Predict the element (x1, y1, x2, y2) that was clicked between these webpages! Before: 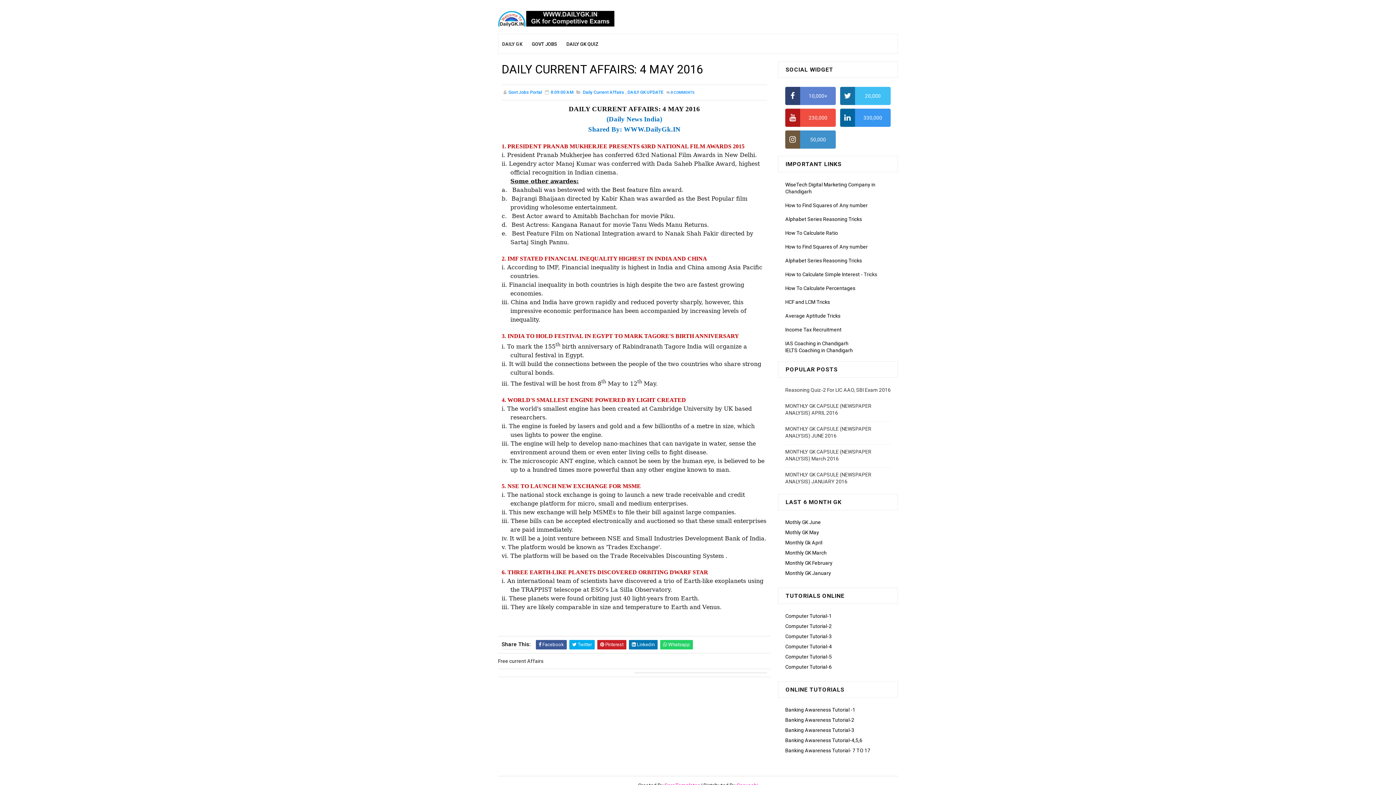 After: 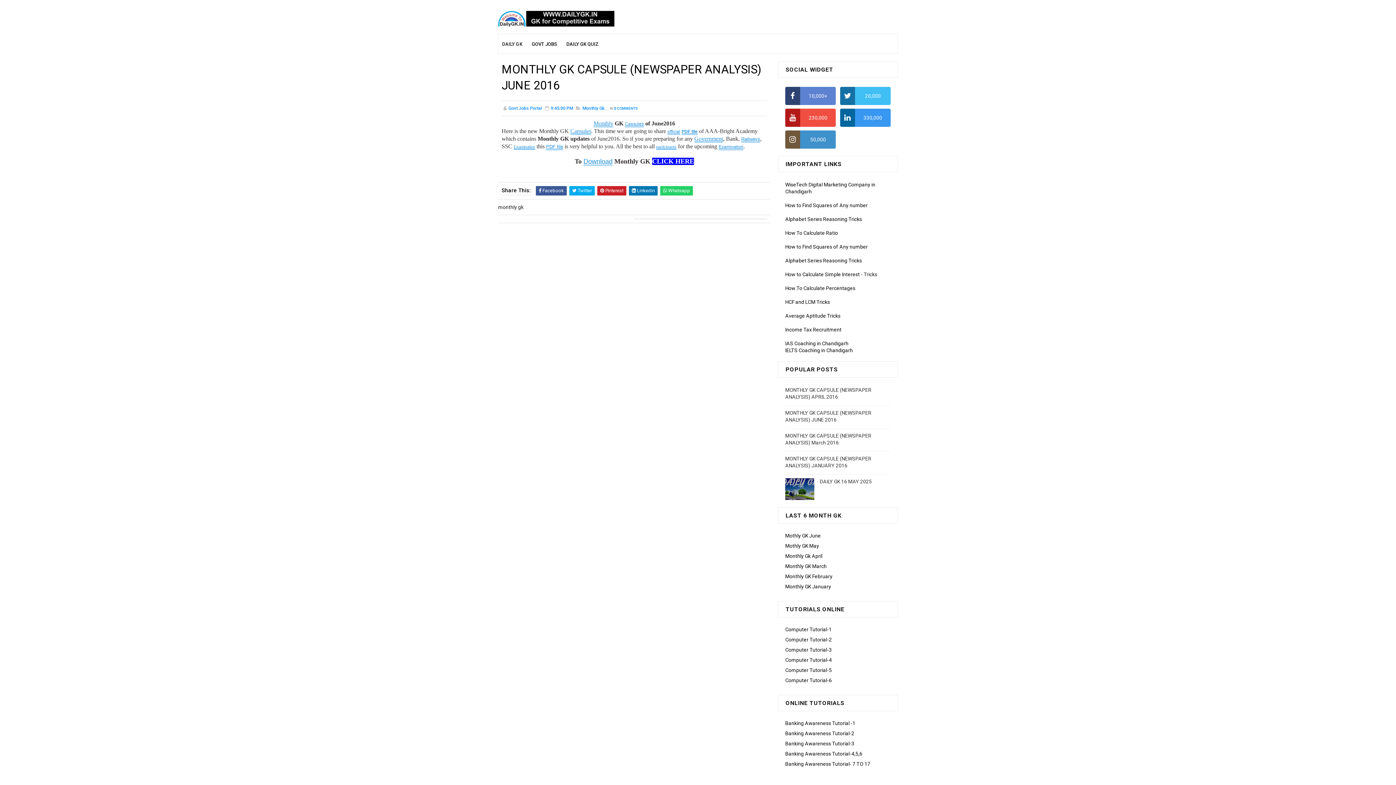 Action: bbox: (785, 519, 821, 525) label: Mothly GK June